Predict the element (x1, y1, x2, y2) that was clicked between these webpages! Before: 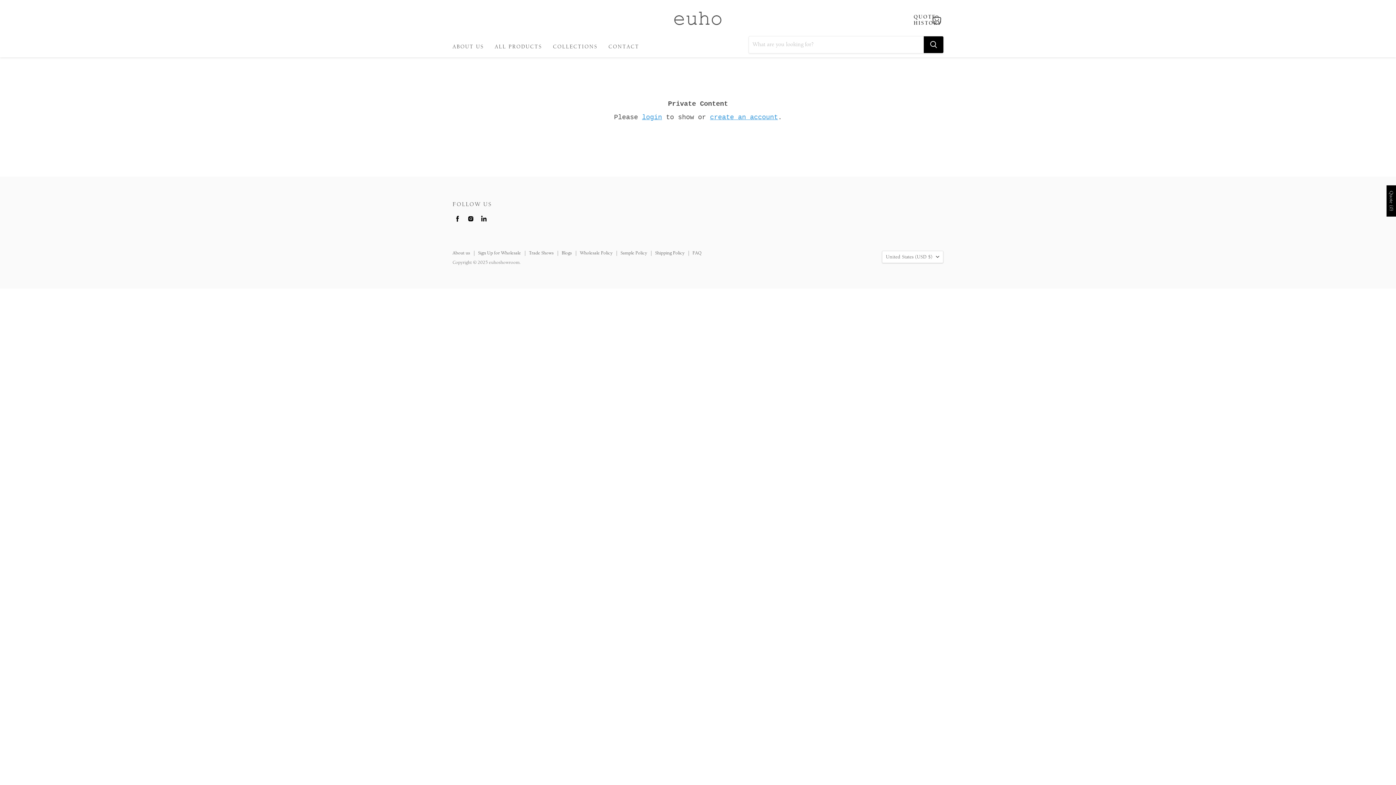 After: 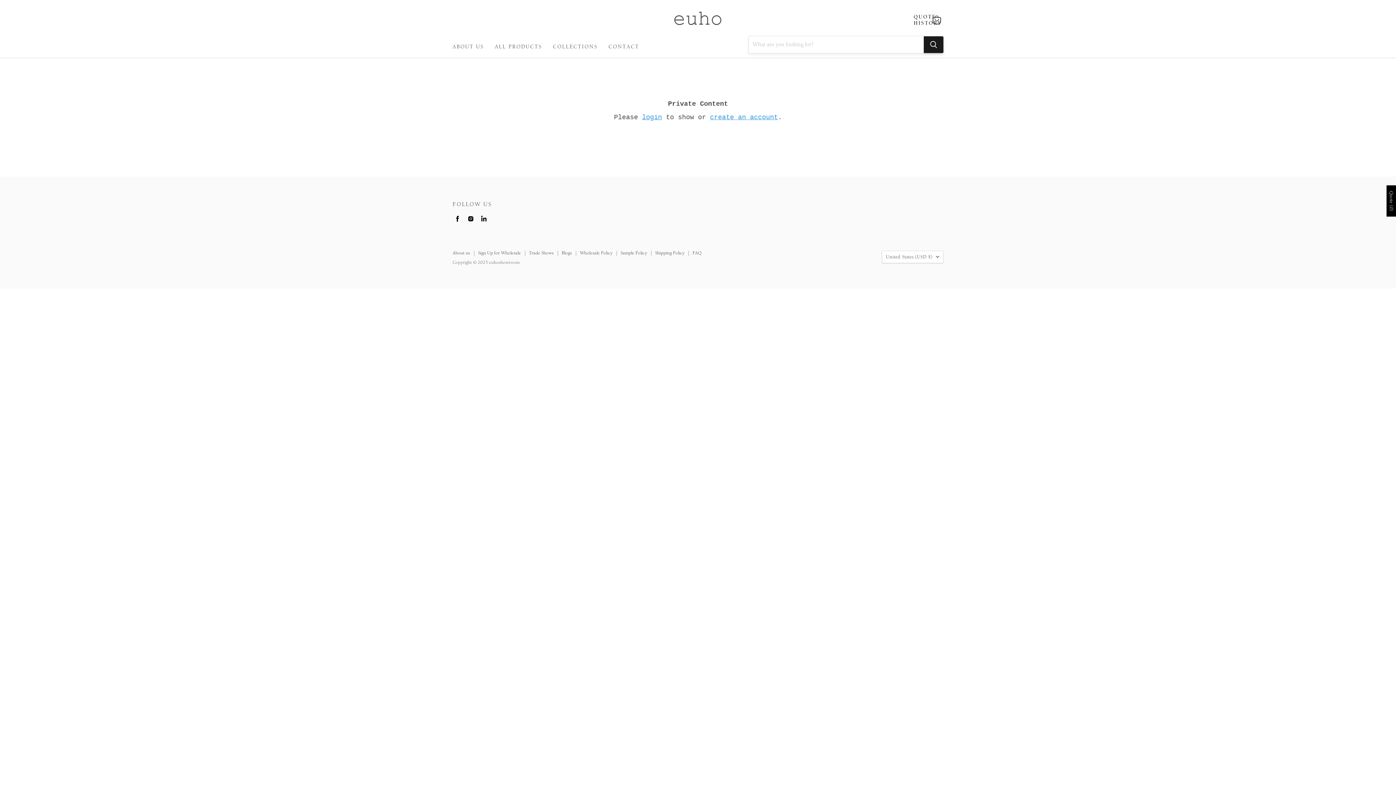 Action: bbox: (924, 36, 943, 53) label: Search